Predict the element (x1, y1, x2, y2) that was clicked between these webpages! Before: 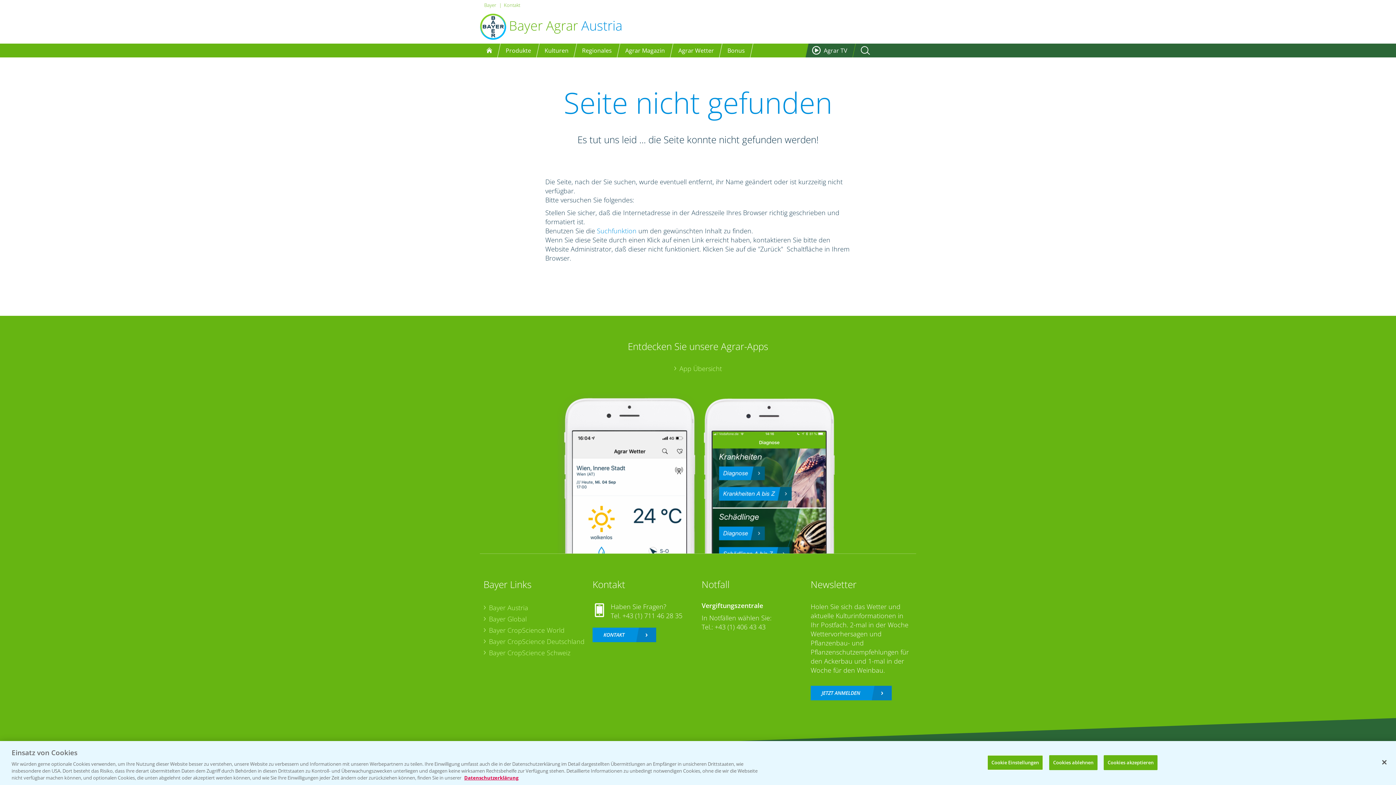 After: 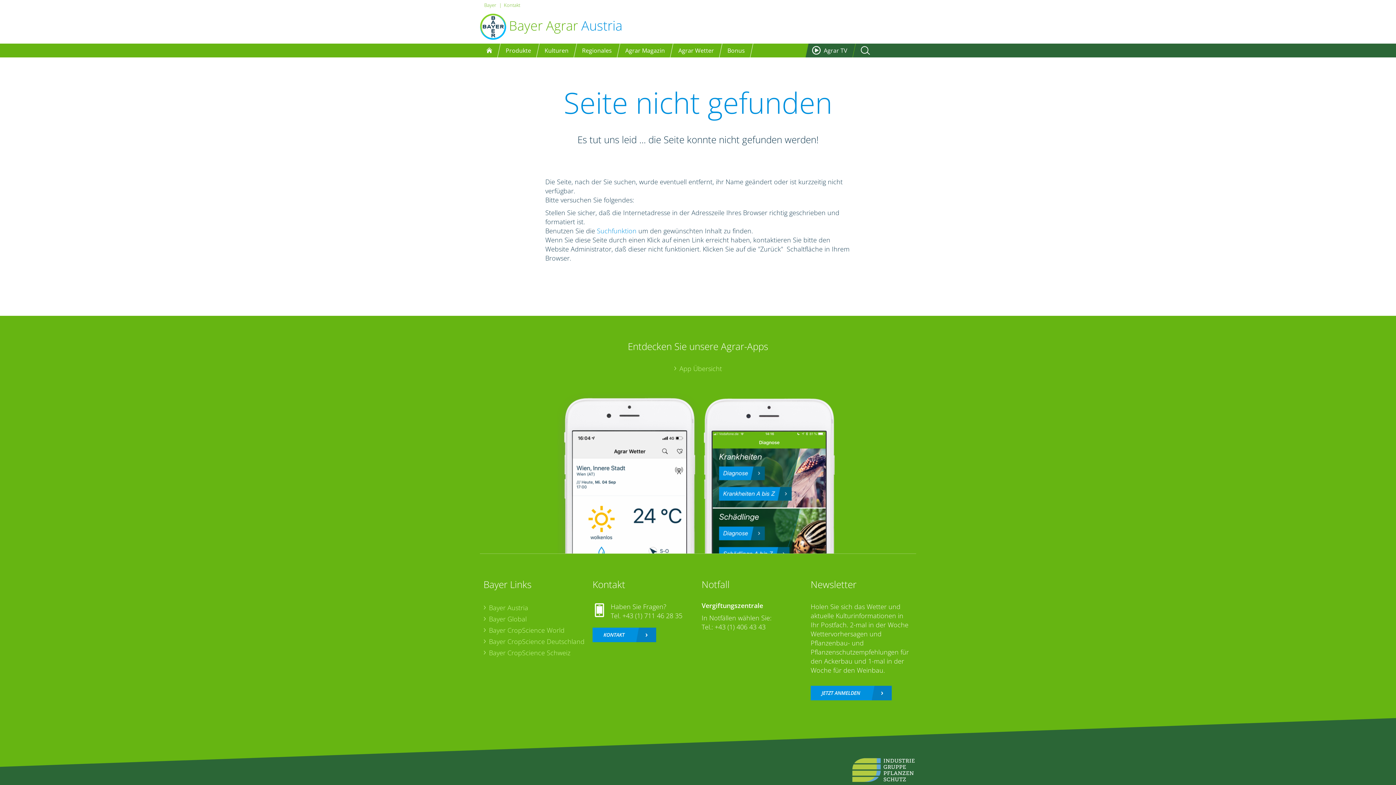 Action: bbox: (1376, 754, 1392, 770) label: Schließen